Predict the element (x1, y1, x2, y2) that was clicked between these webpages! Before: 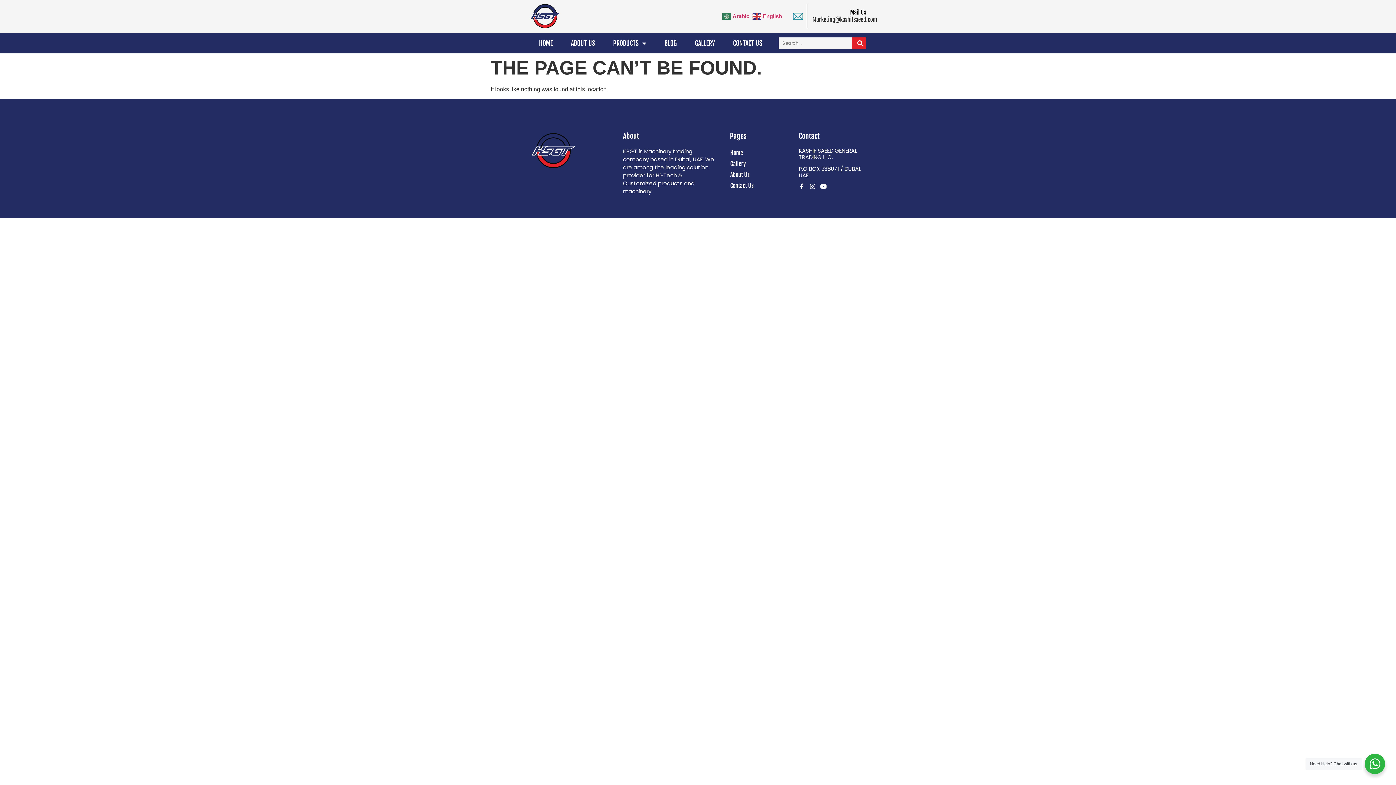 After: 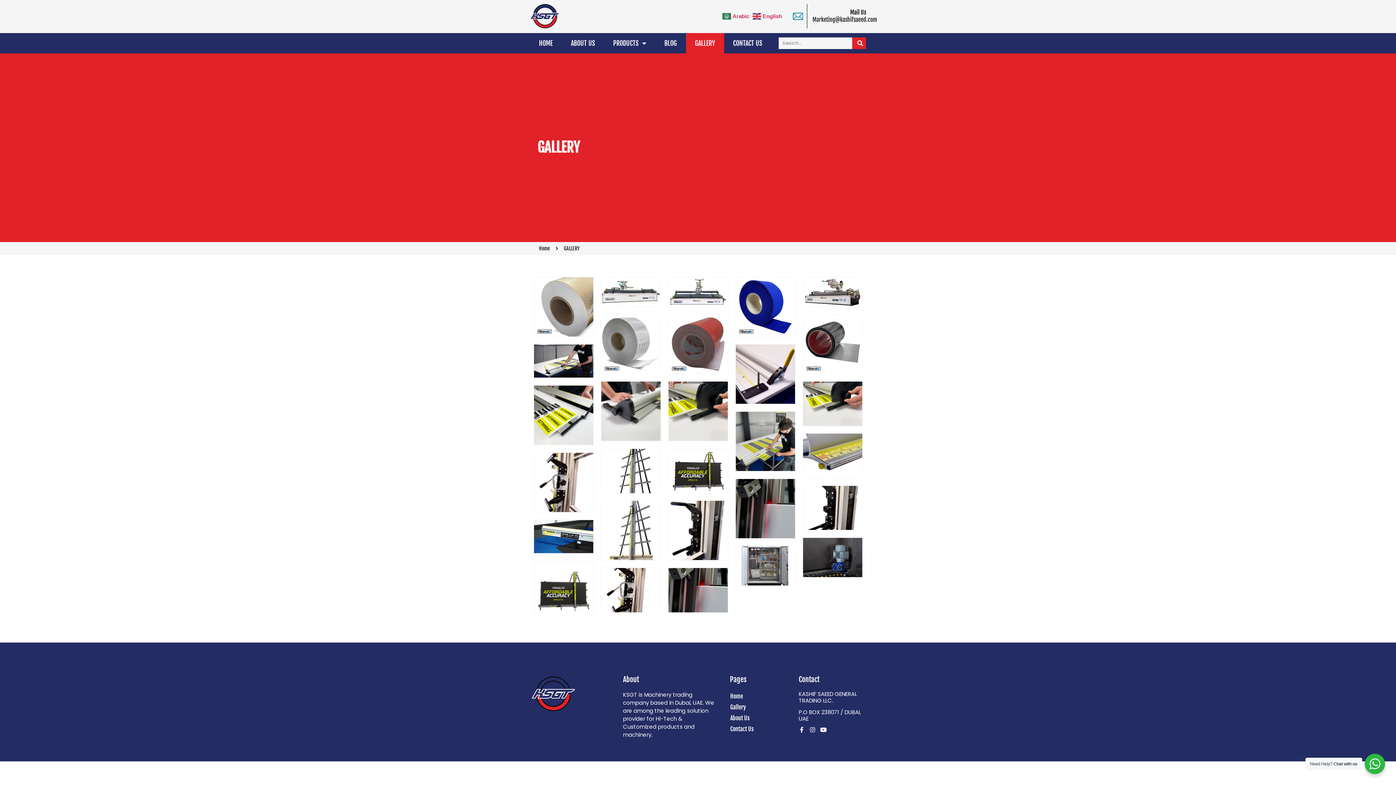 Action: label: GALLERY bbox: (686, 33, 724, 53)